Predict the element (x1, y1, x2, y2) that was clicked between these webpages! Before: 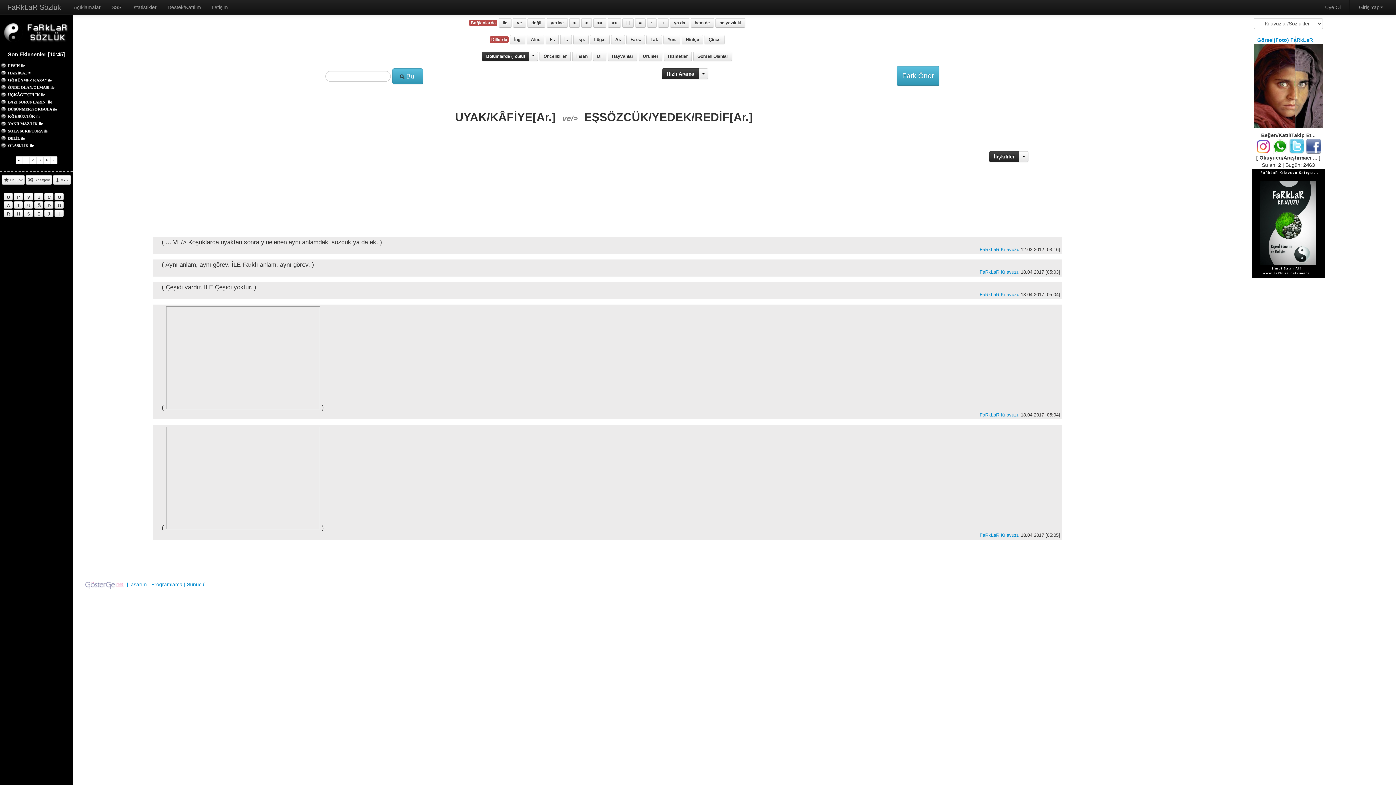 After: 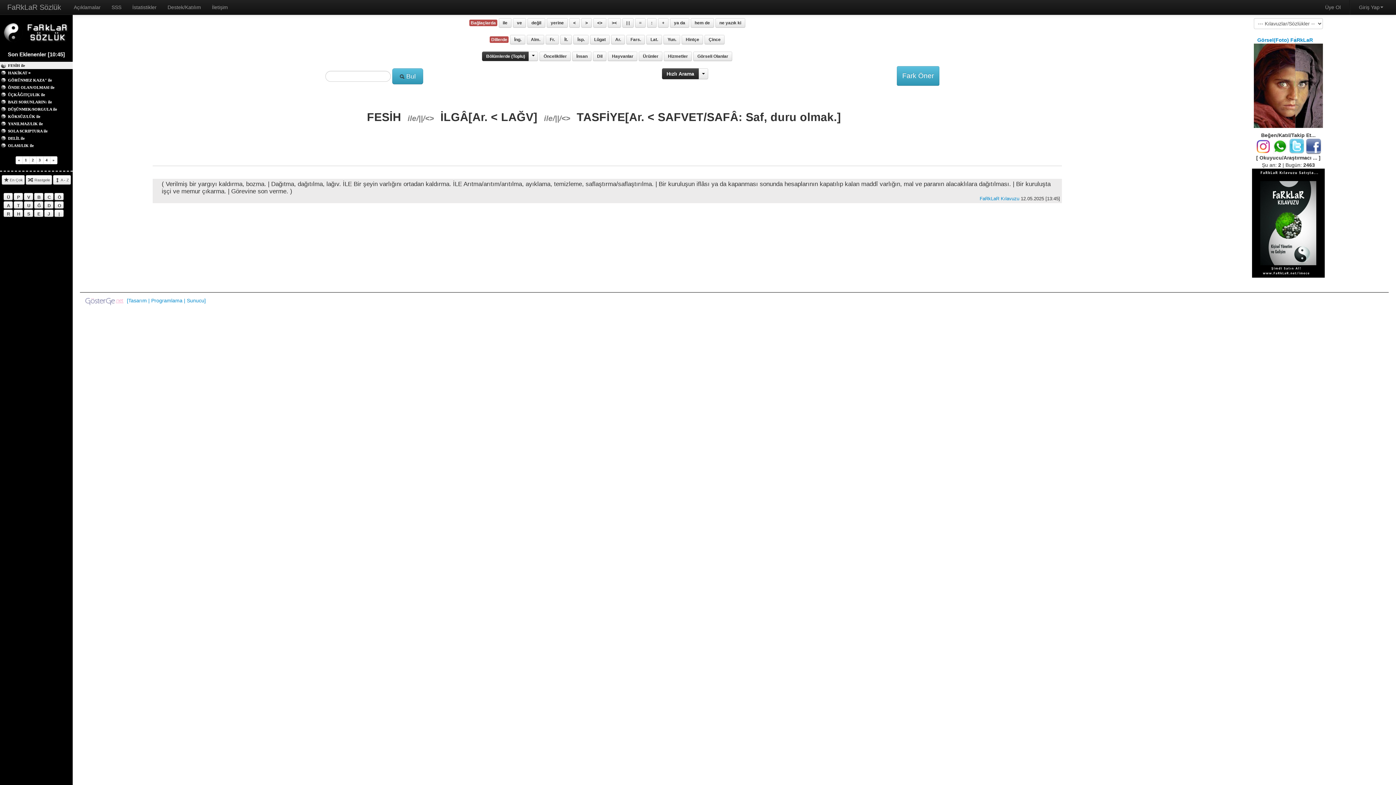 Action: label:  FESİH ile bbox: (0, 61, 72, 69)